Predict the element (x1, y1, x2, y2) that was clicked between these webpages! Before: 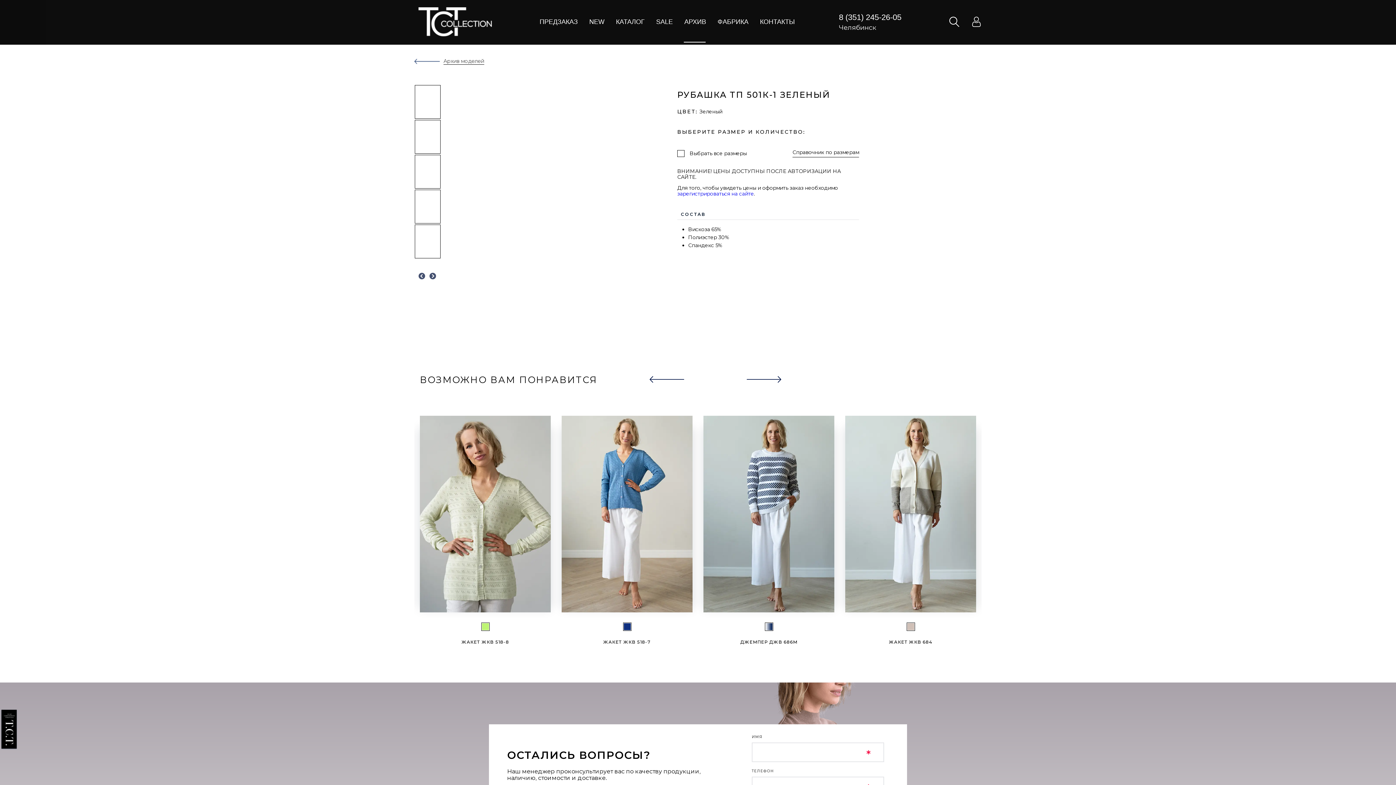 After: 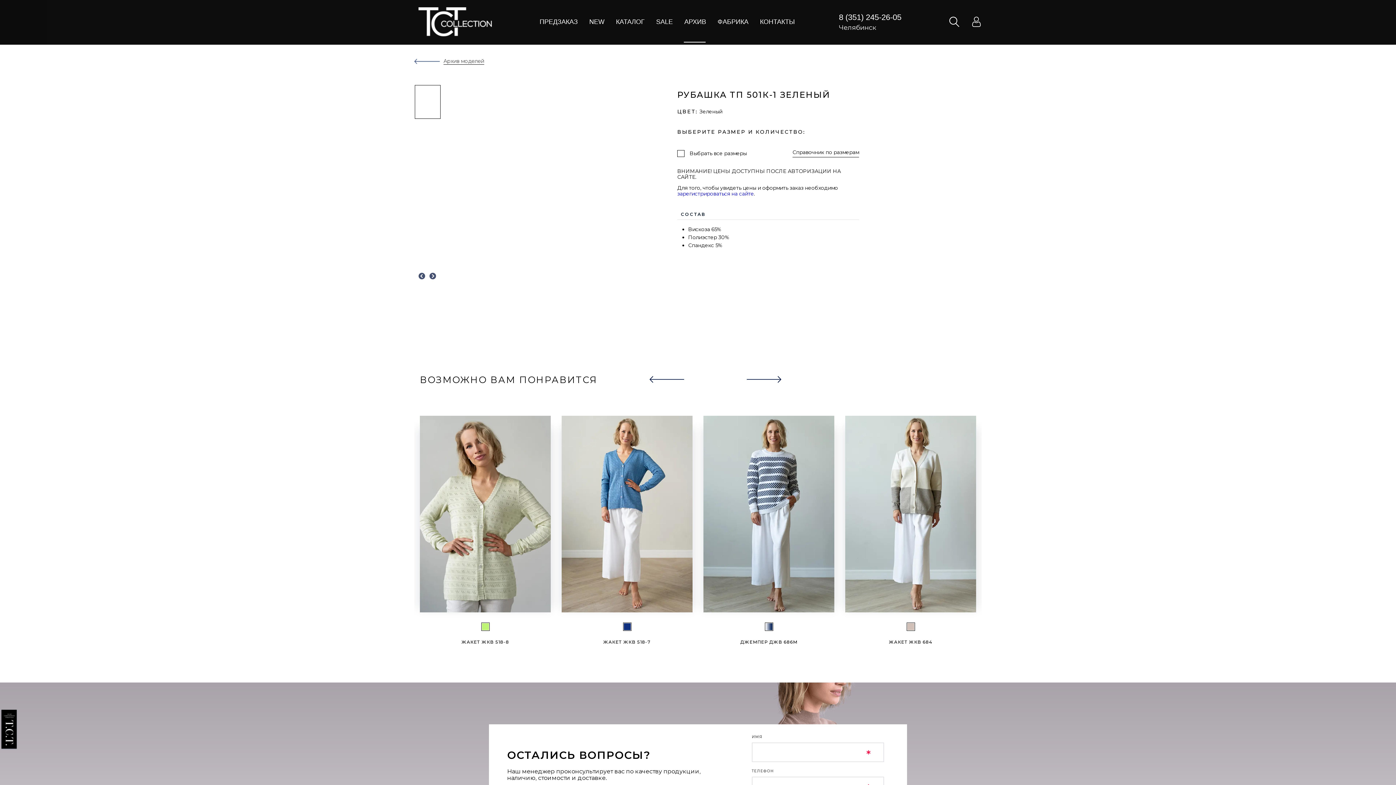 Action: bbox: (414, 224, 440, 258)